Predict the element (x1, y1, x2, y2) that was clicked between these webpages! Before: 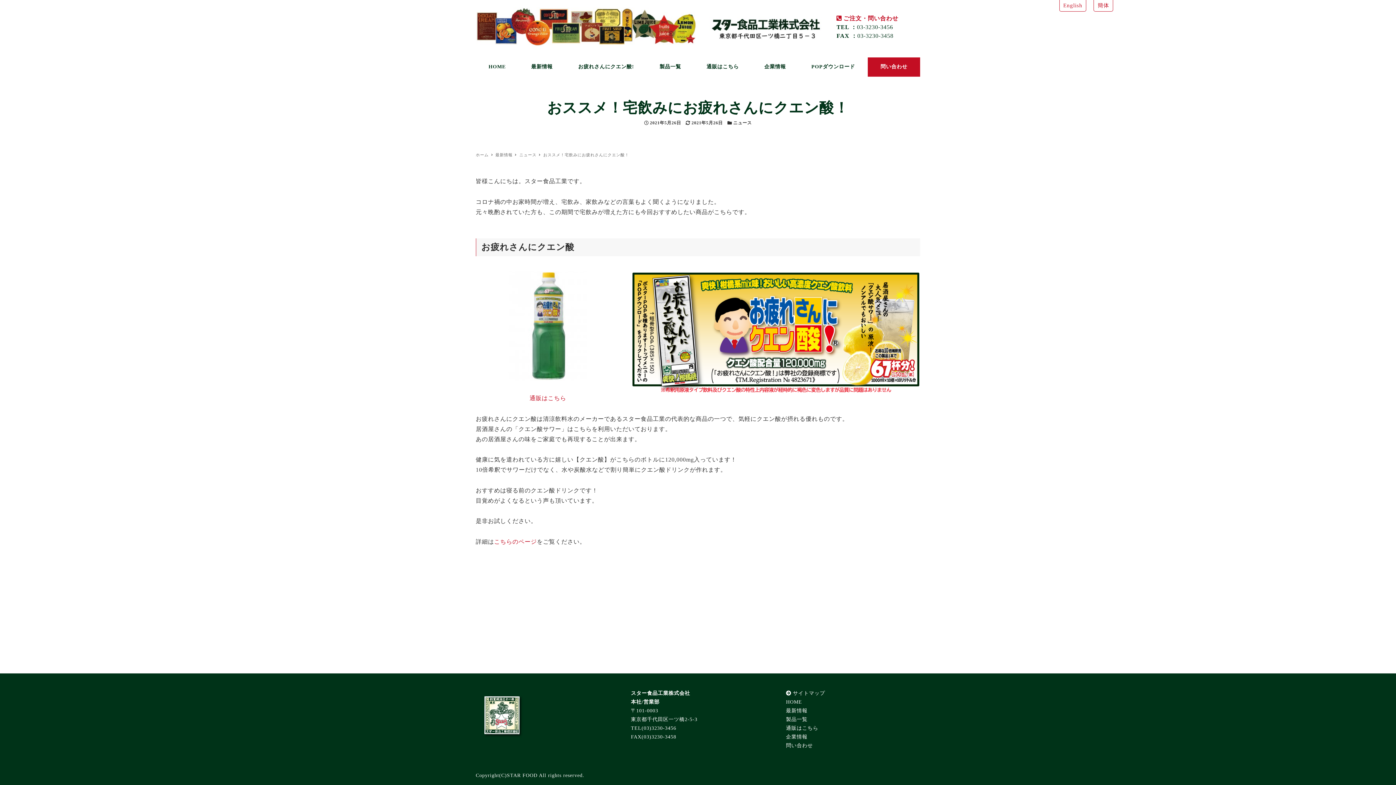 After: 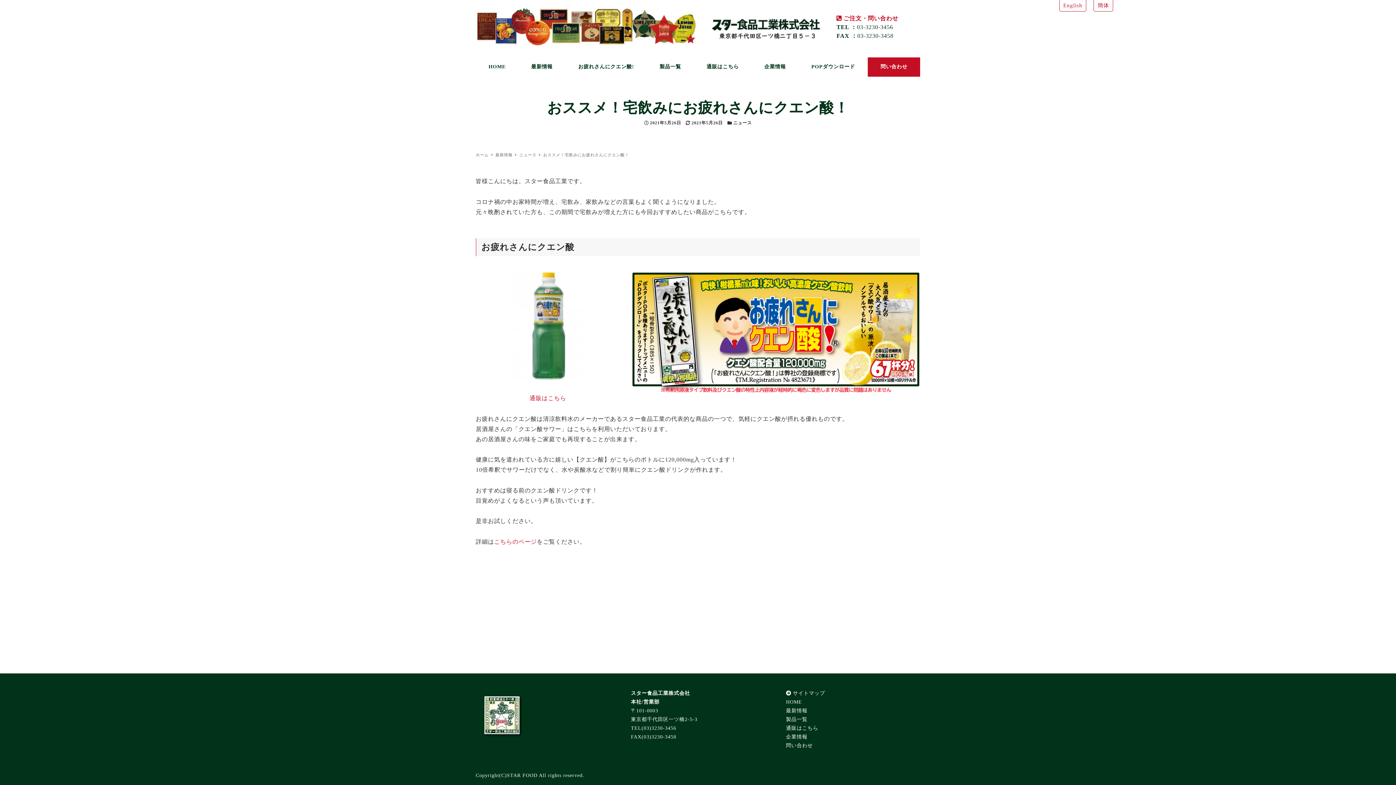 Action: label: おススメ！宅飲みにお疲れさんにクエン酸！ bbox: (543, 152, 629, 157)